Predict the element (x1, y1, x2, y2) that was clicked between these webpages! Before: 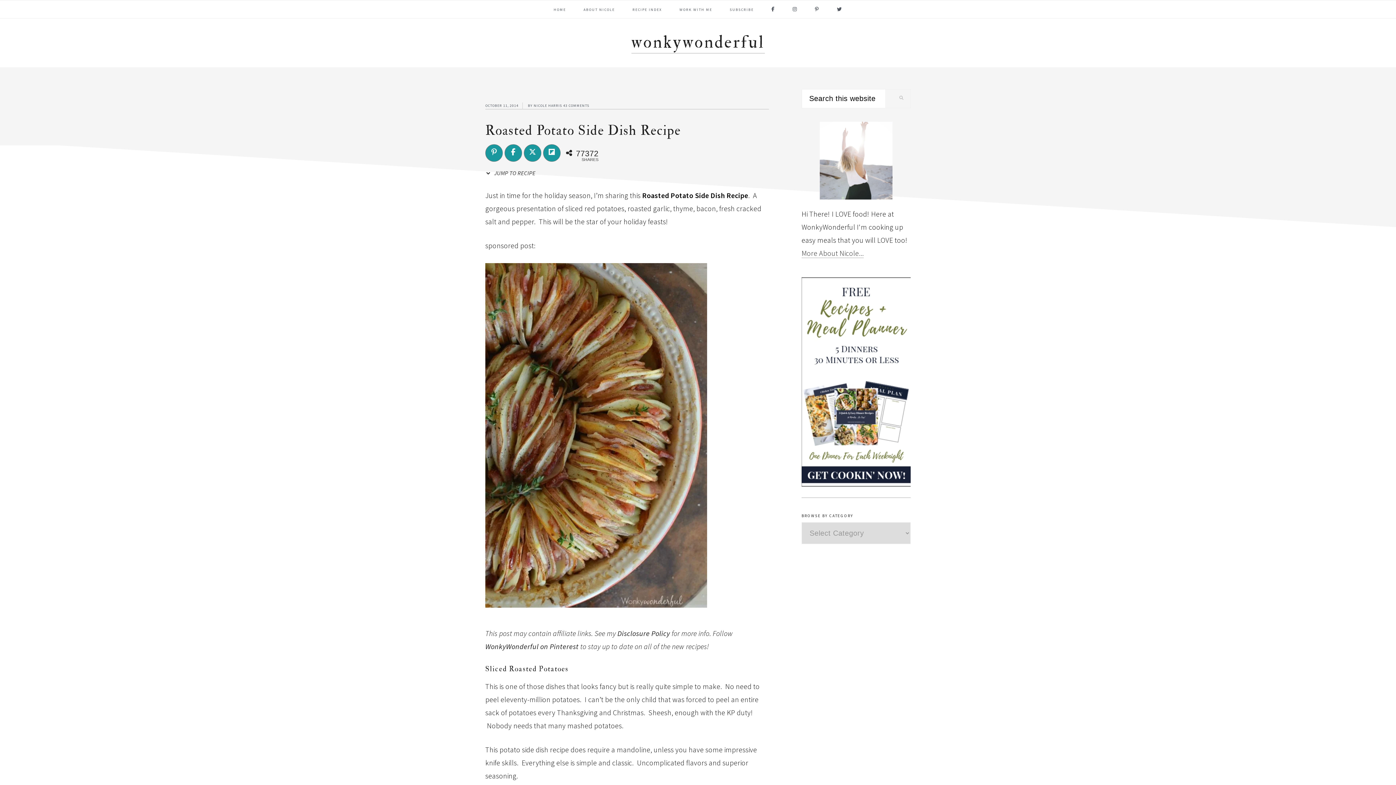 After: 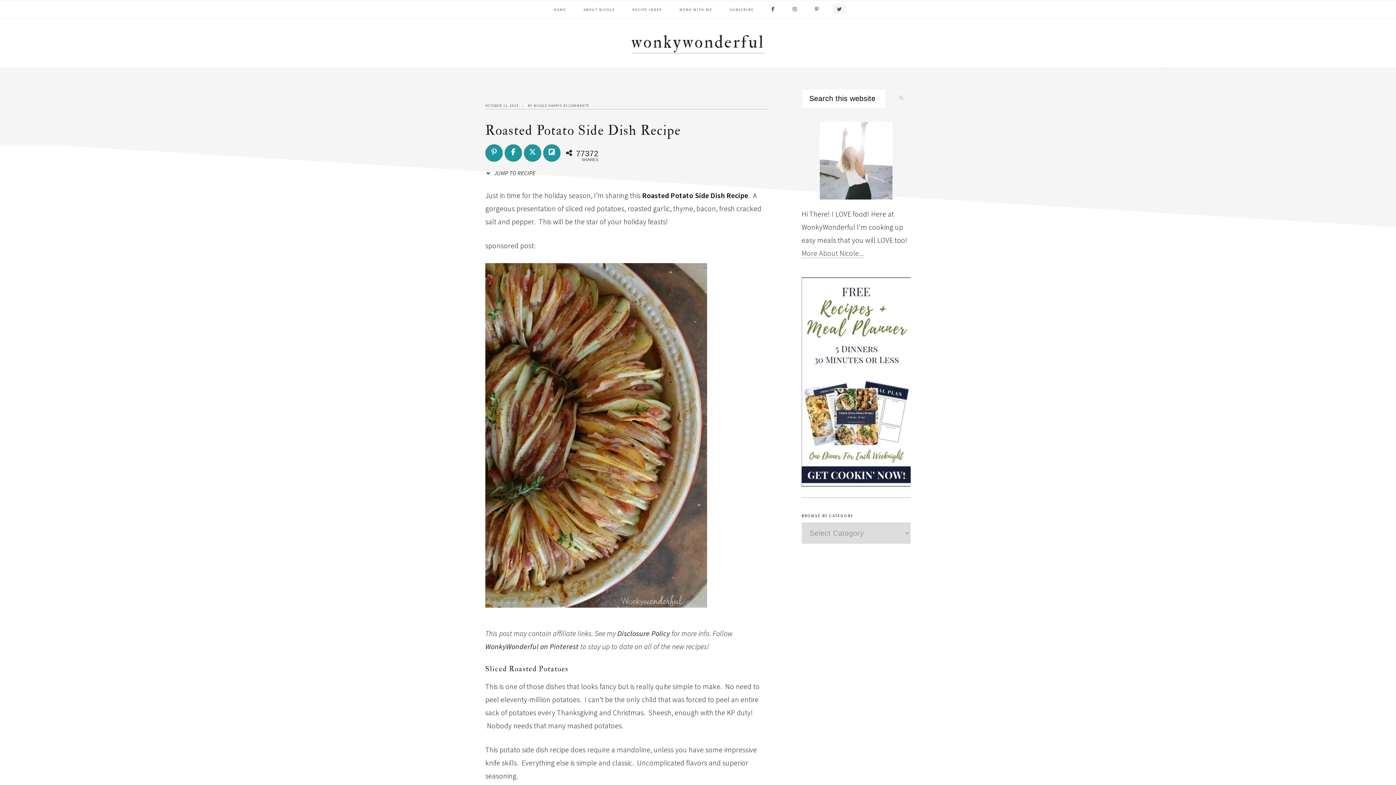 Action: bbox: (833, 4, 846, 14)